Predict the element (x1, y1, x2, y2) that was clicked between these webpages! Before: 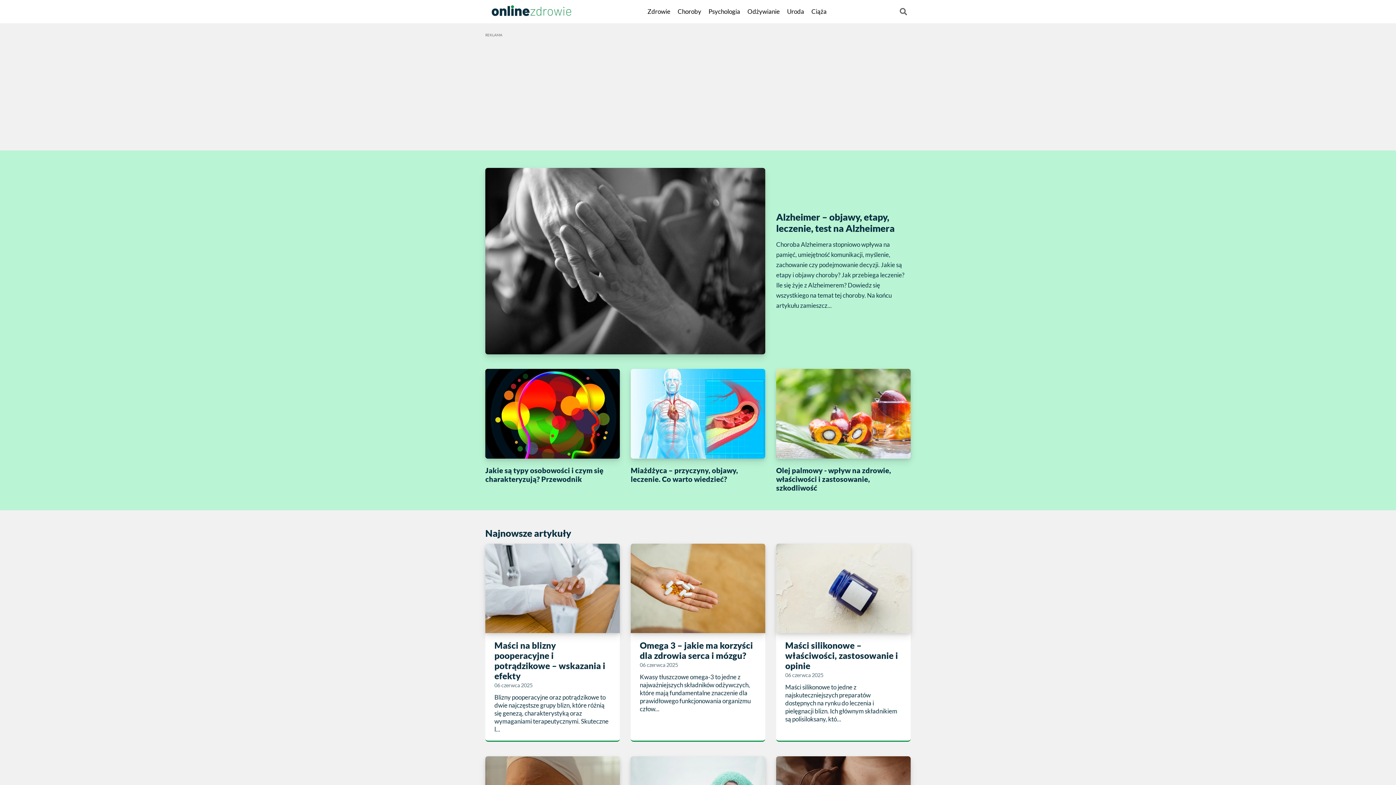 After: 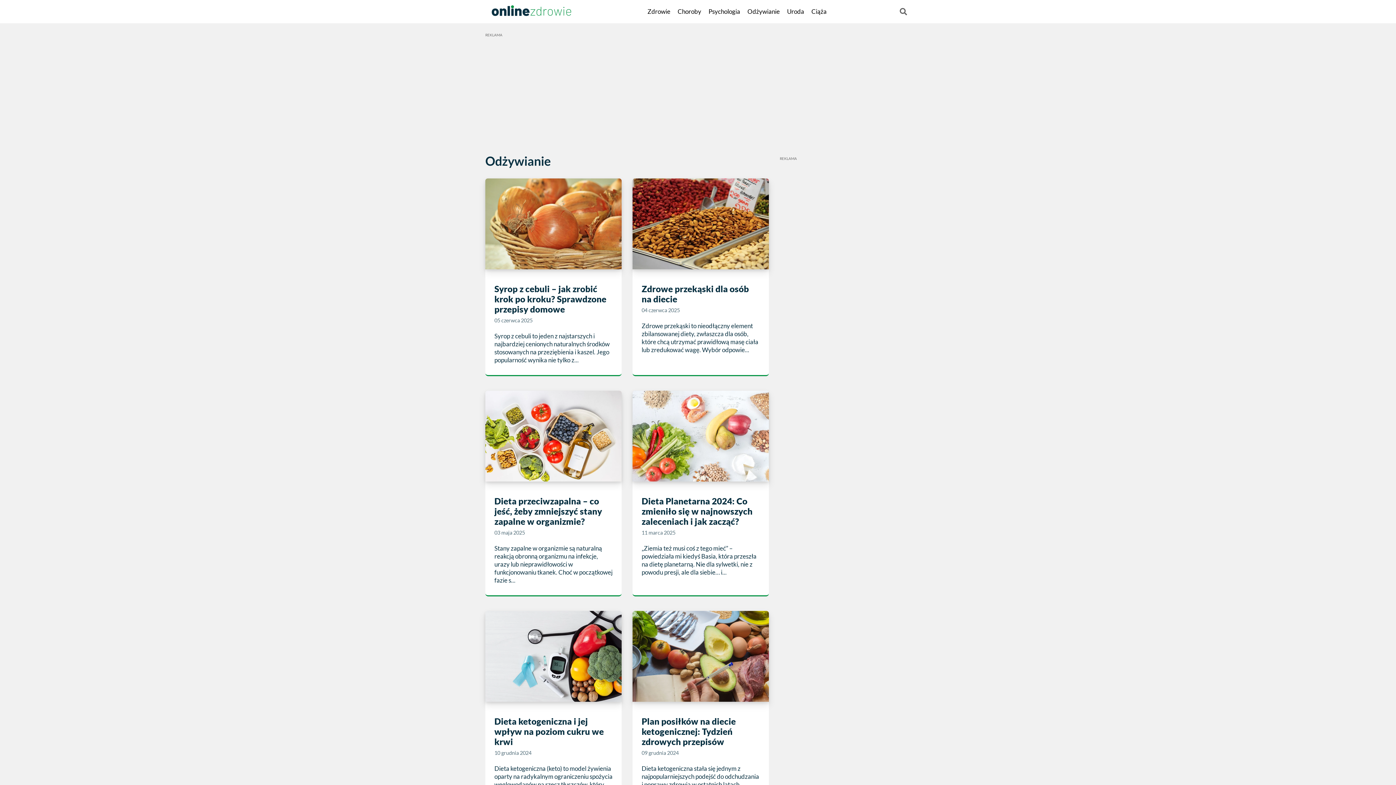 Action: bbox: (747, 4, 780, 18) label: Odżywianie